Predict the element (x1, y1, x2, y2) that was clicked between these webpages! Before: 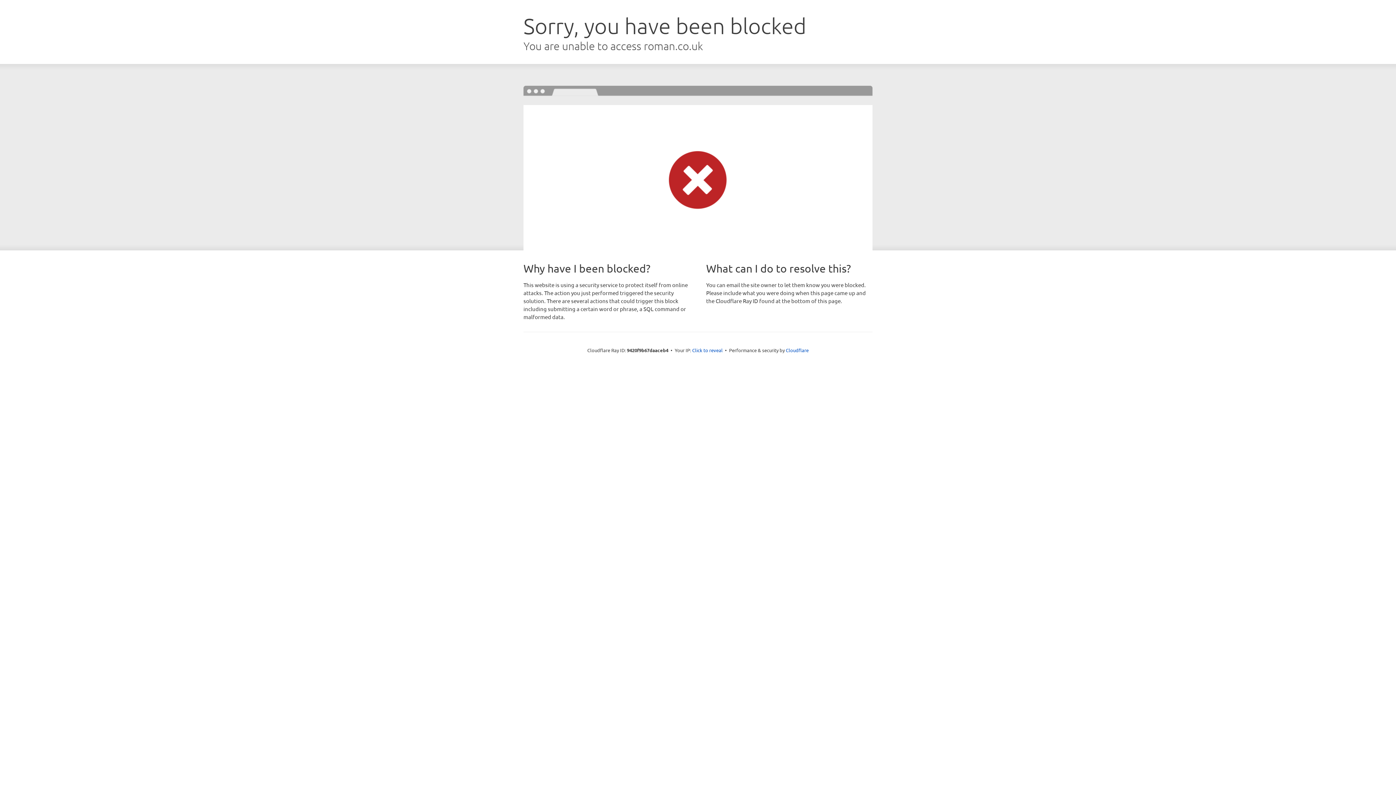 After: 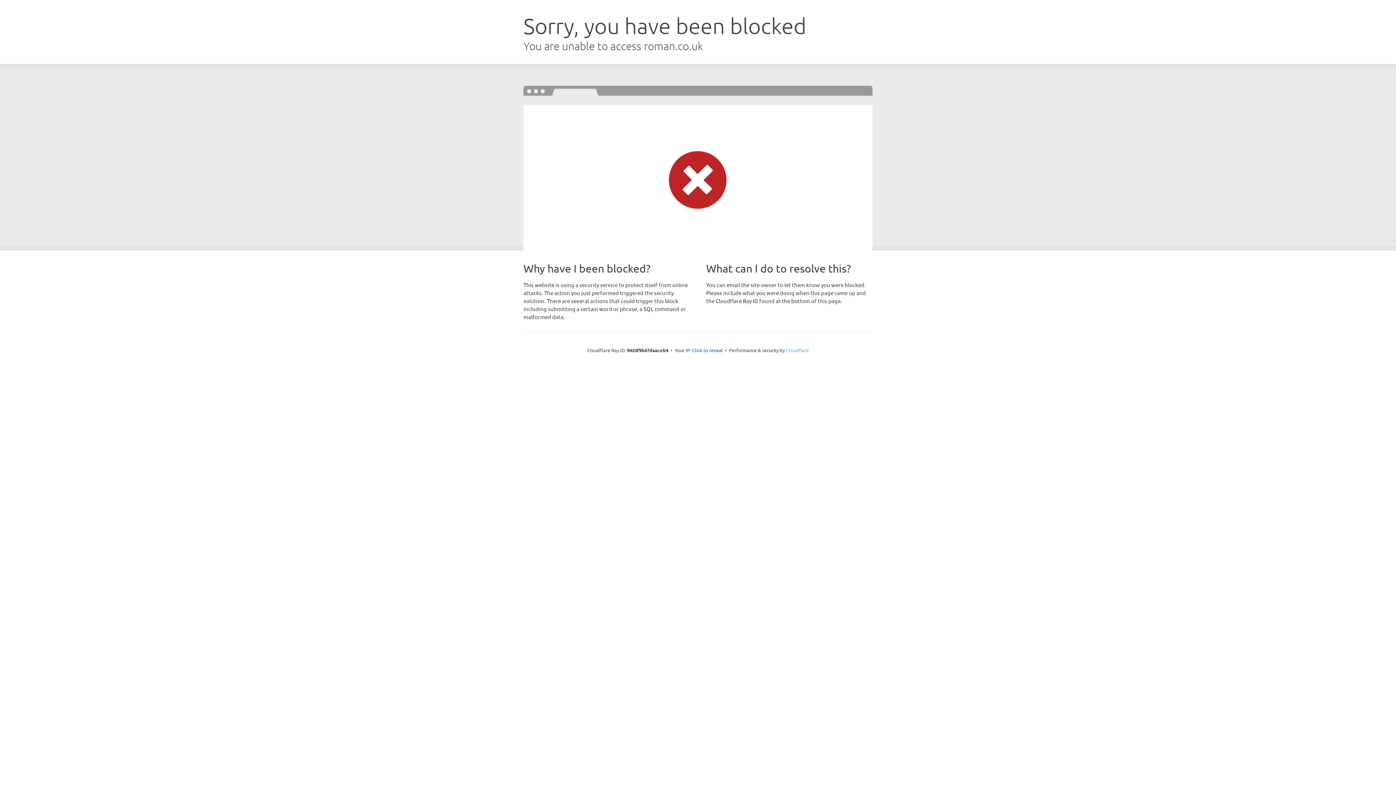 Action: bbox: (786, 347, 808, 353) label: Cloudflare